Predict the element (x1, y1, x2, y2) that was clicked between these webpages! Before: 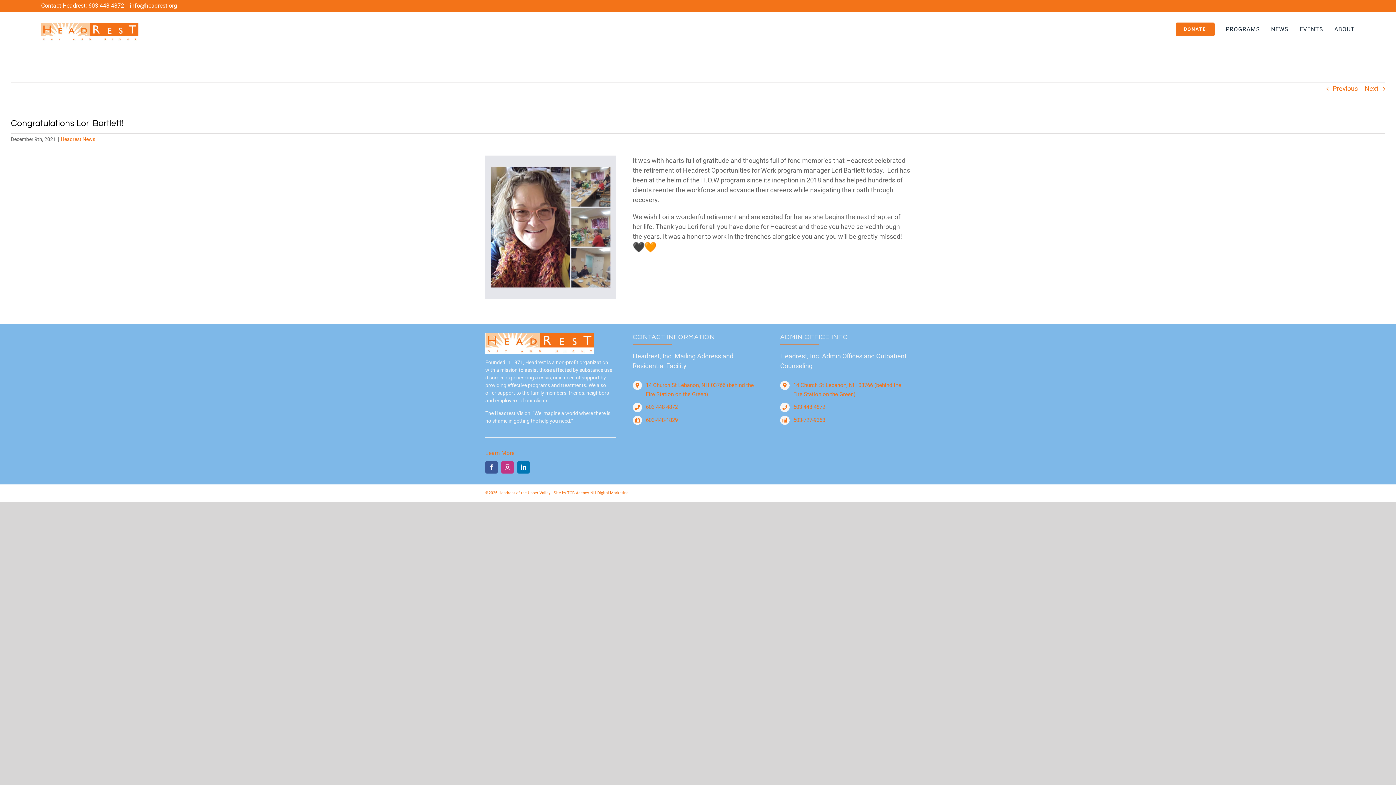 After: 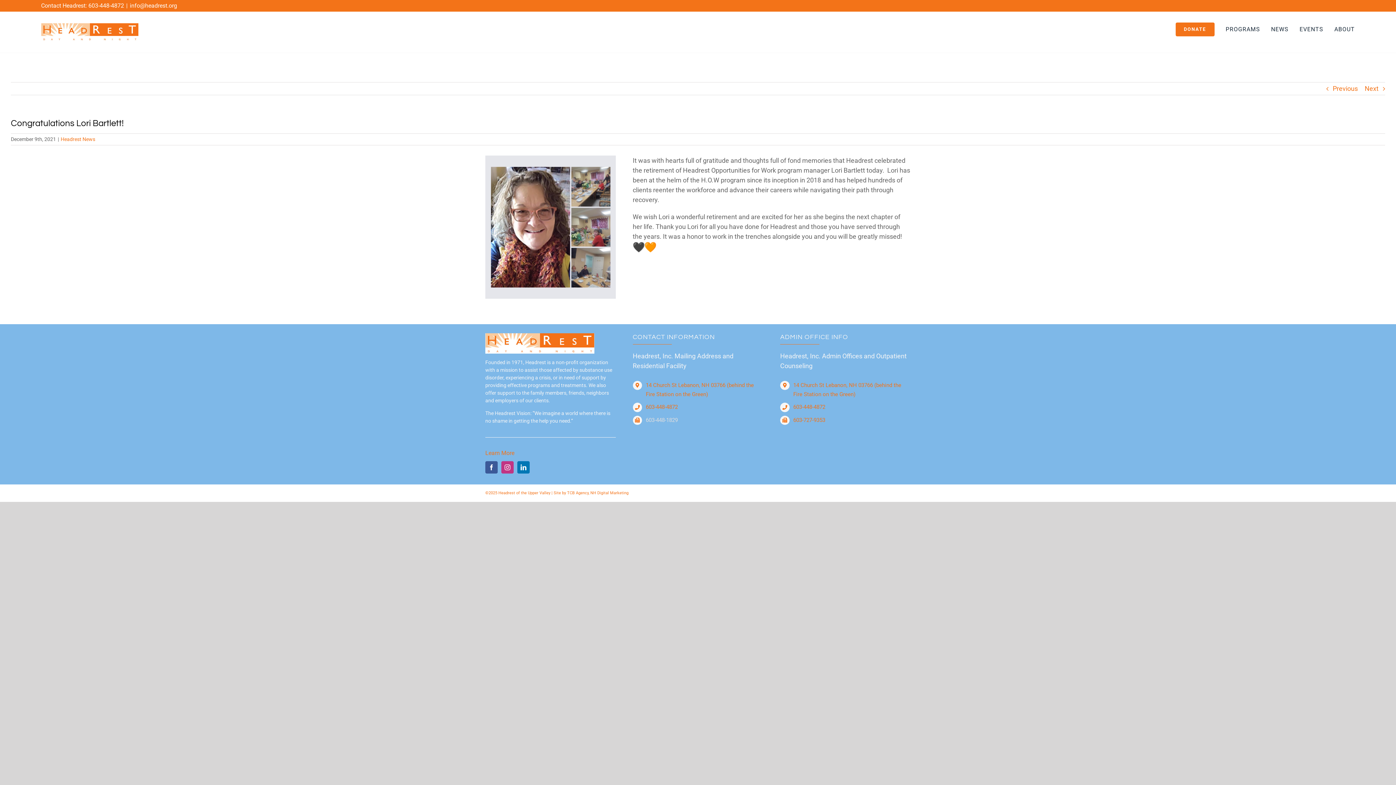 Action: bbox: (646, 417, 678, 423) label: 603-448-1829